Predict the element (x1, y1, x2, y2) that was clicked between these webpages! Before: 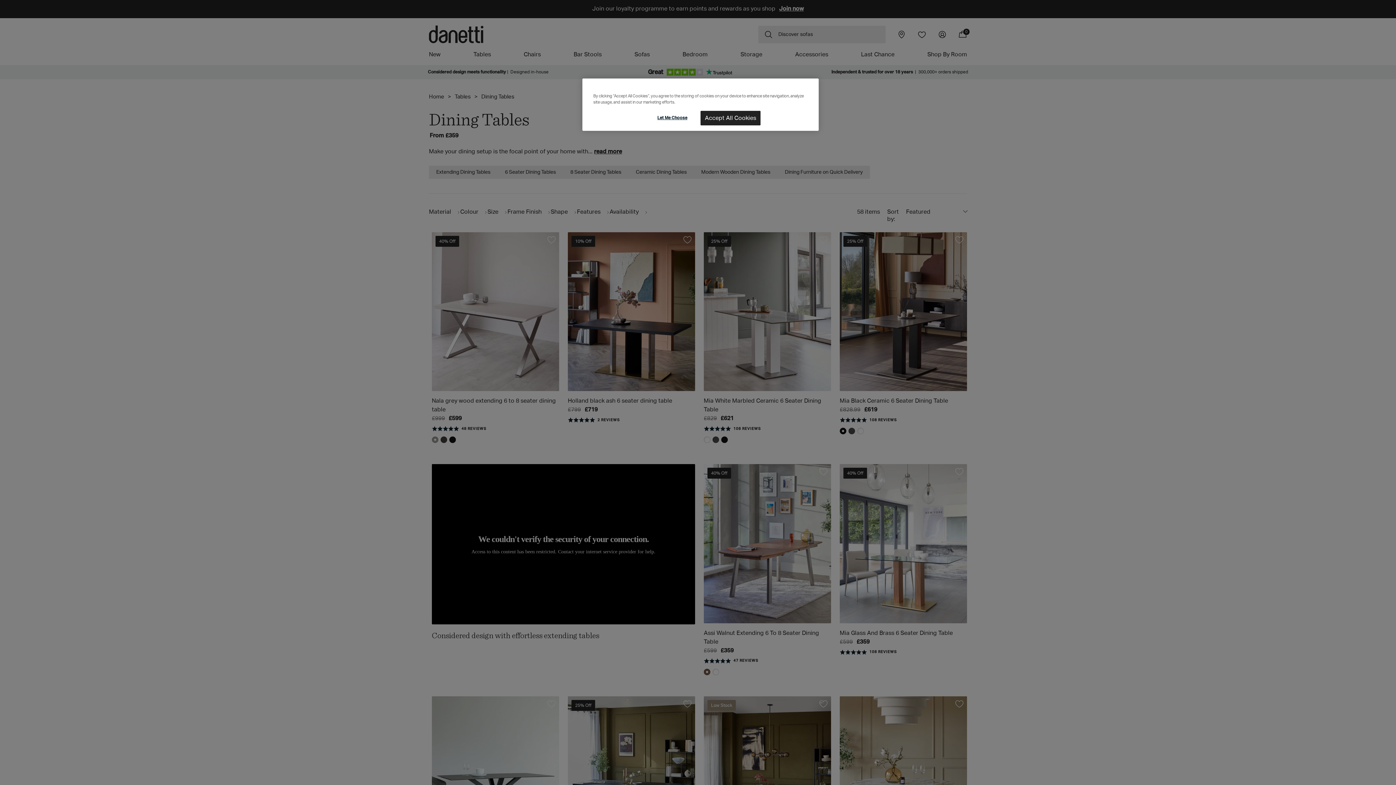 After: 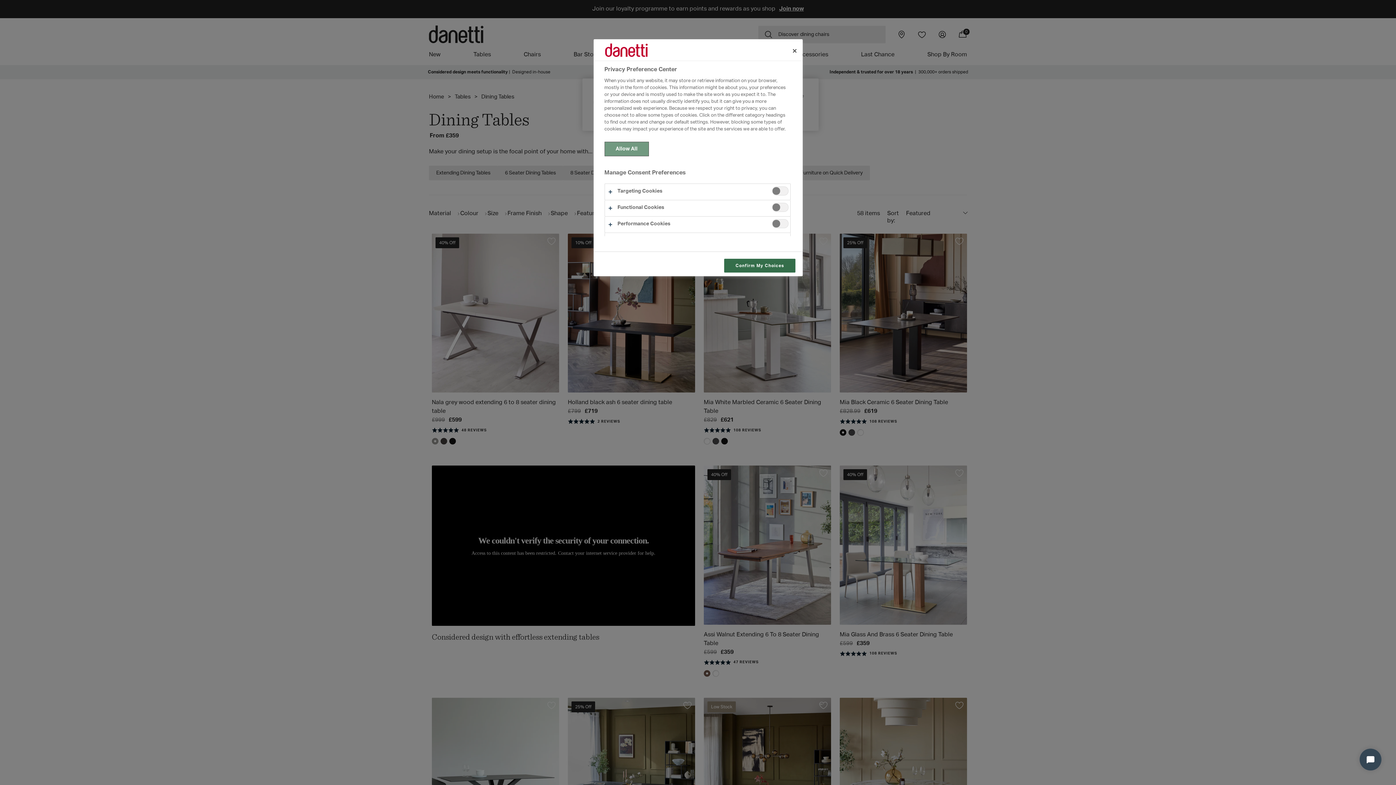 Action: label: Let Me Choose bbox: (648, 110, 697, 125)